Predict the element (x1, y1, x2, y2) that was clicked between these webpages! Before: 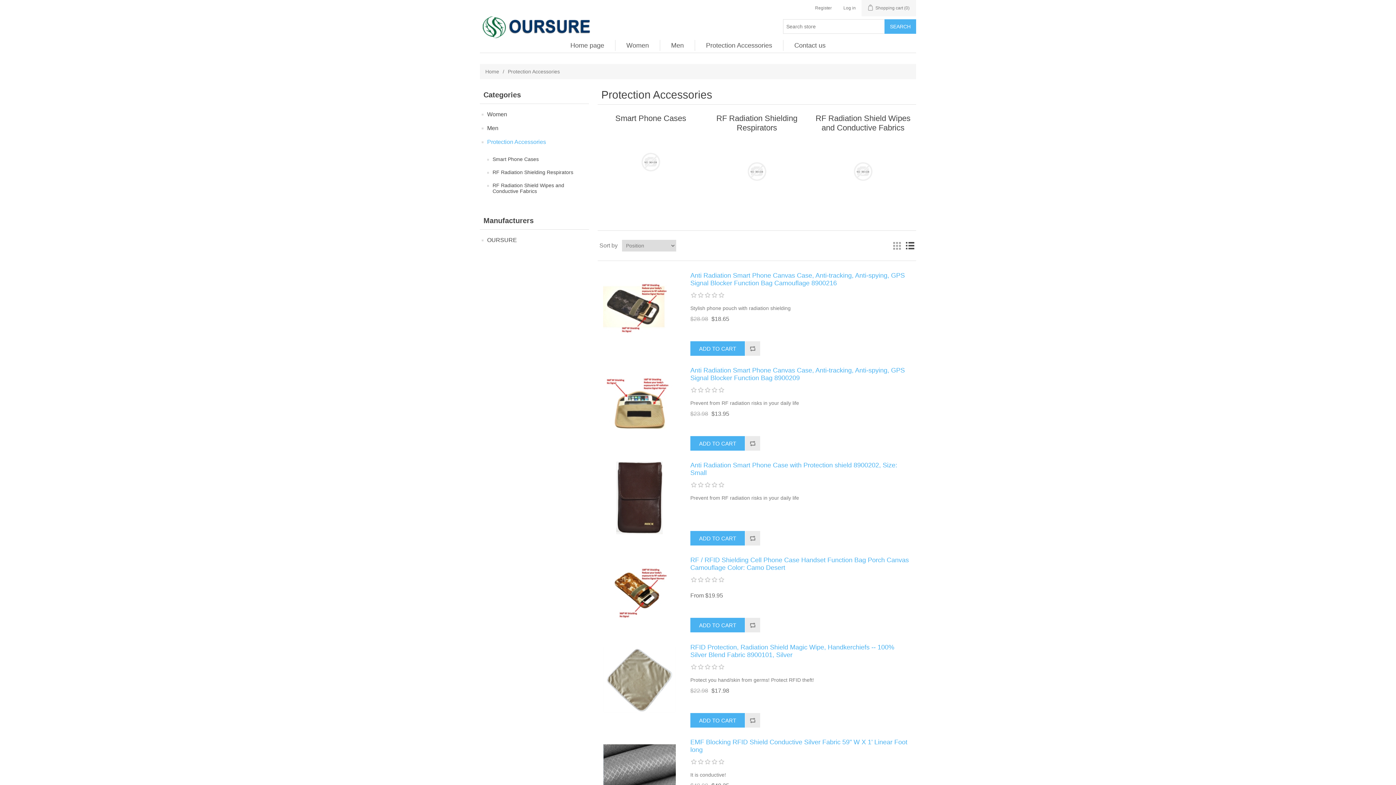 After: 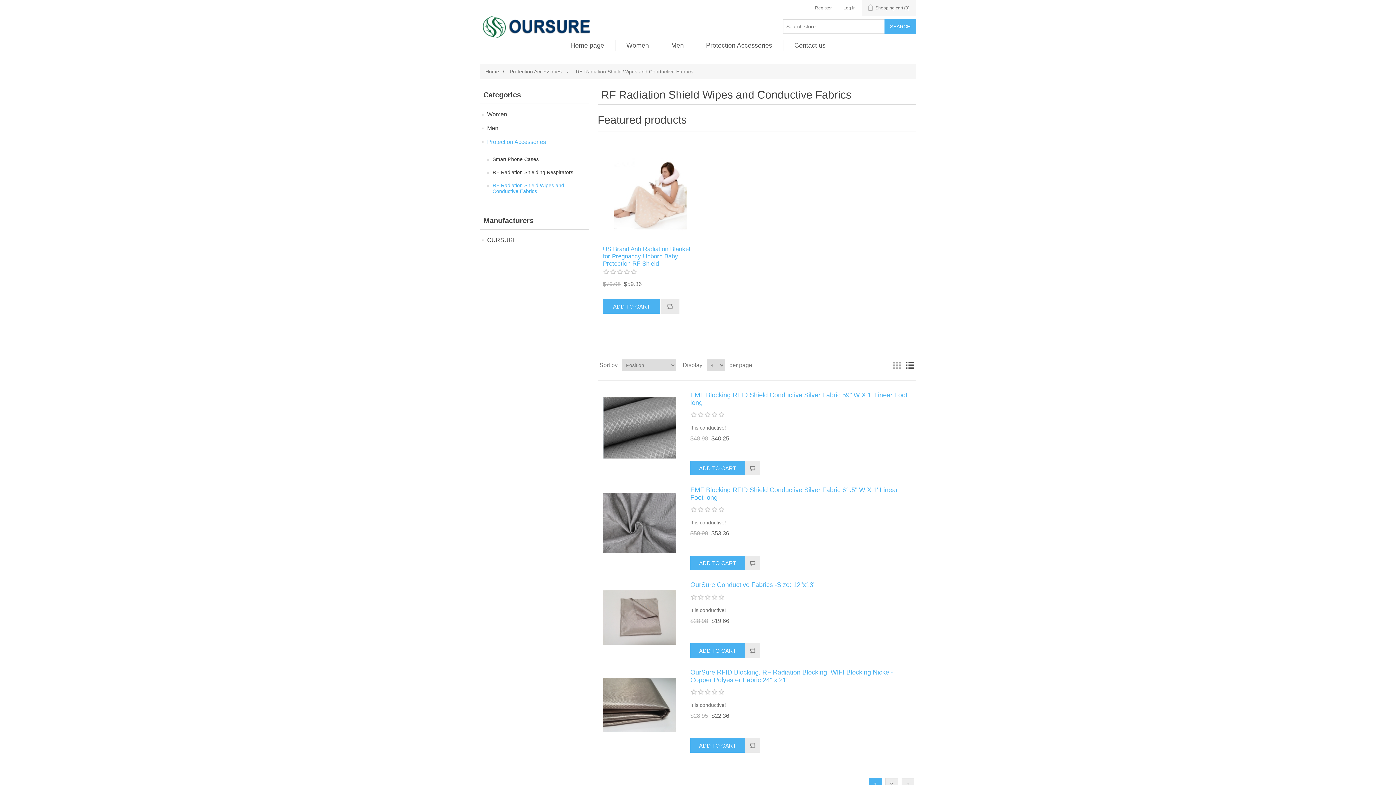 Action: label: RF Radiation Shield Wipes and Conductive Fabrics bbox: (811, 113, 914, 138)